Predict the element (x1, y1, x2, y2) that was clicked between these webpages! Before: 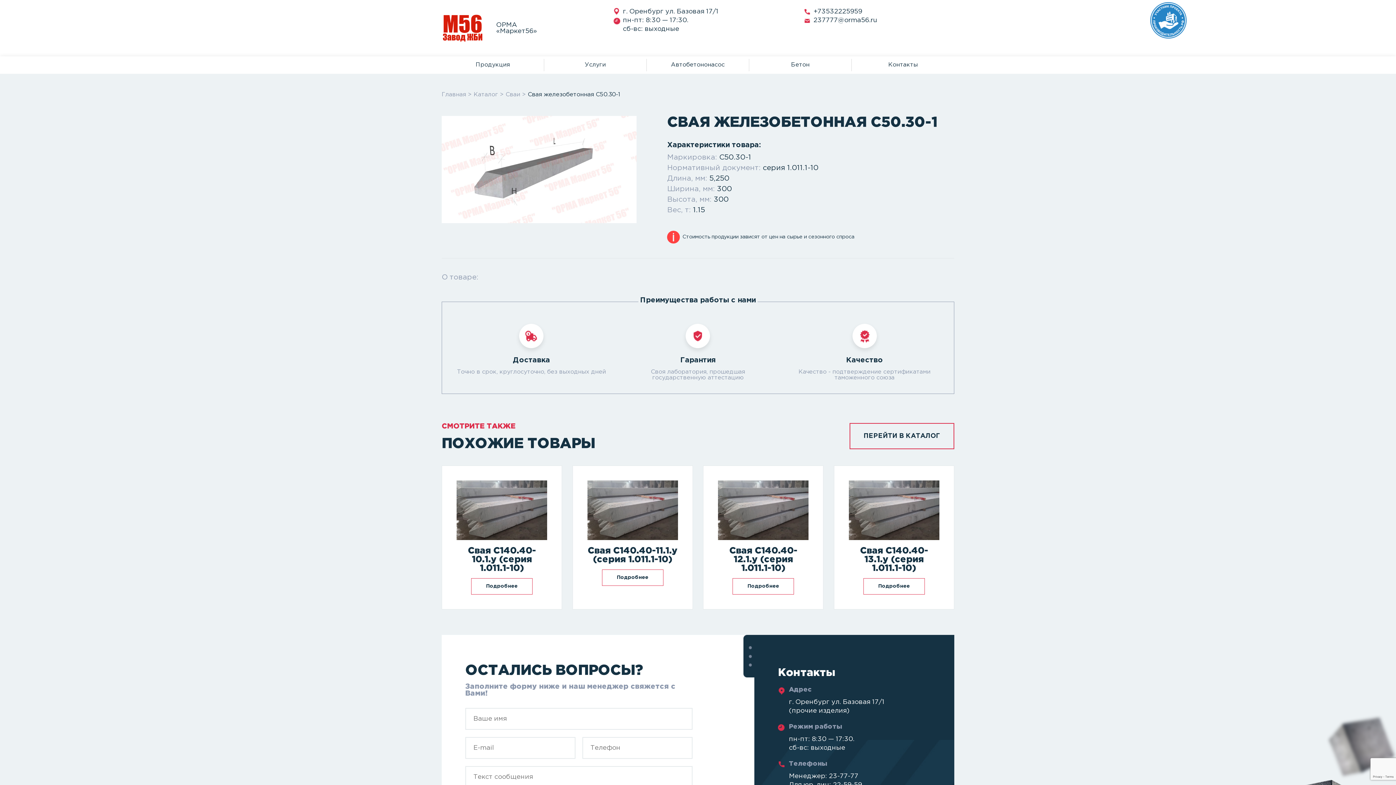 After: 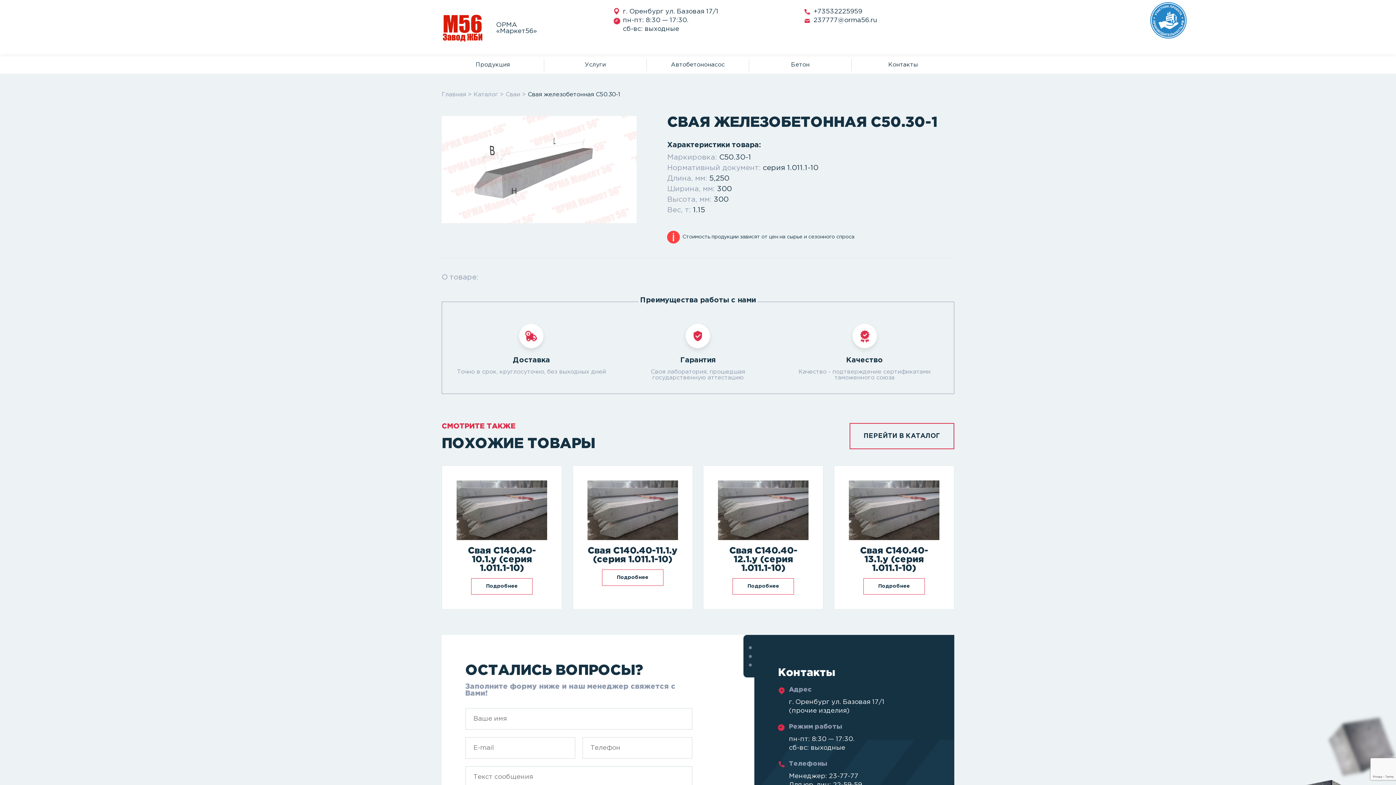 Action: label: 23-77-77 bbox: (829, 773, 858, 779)